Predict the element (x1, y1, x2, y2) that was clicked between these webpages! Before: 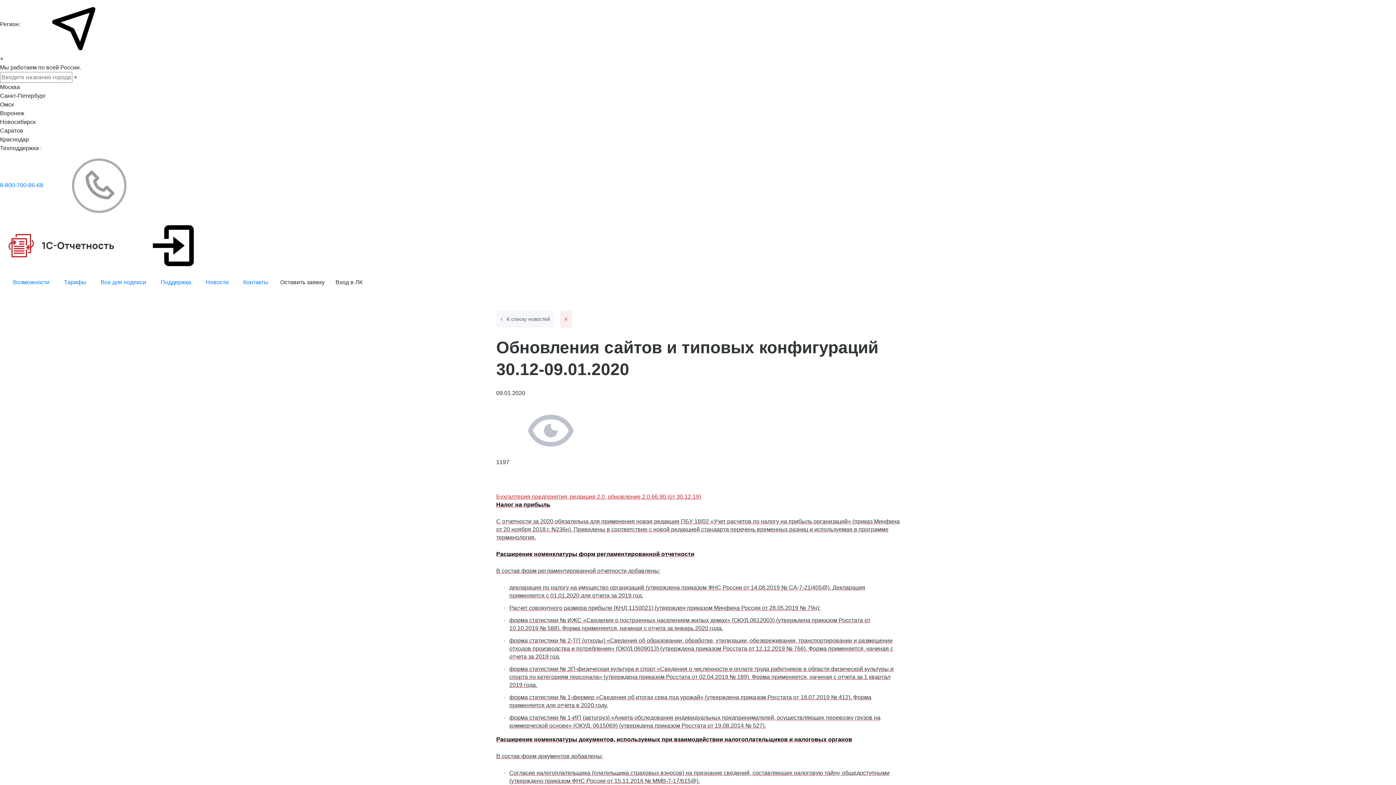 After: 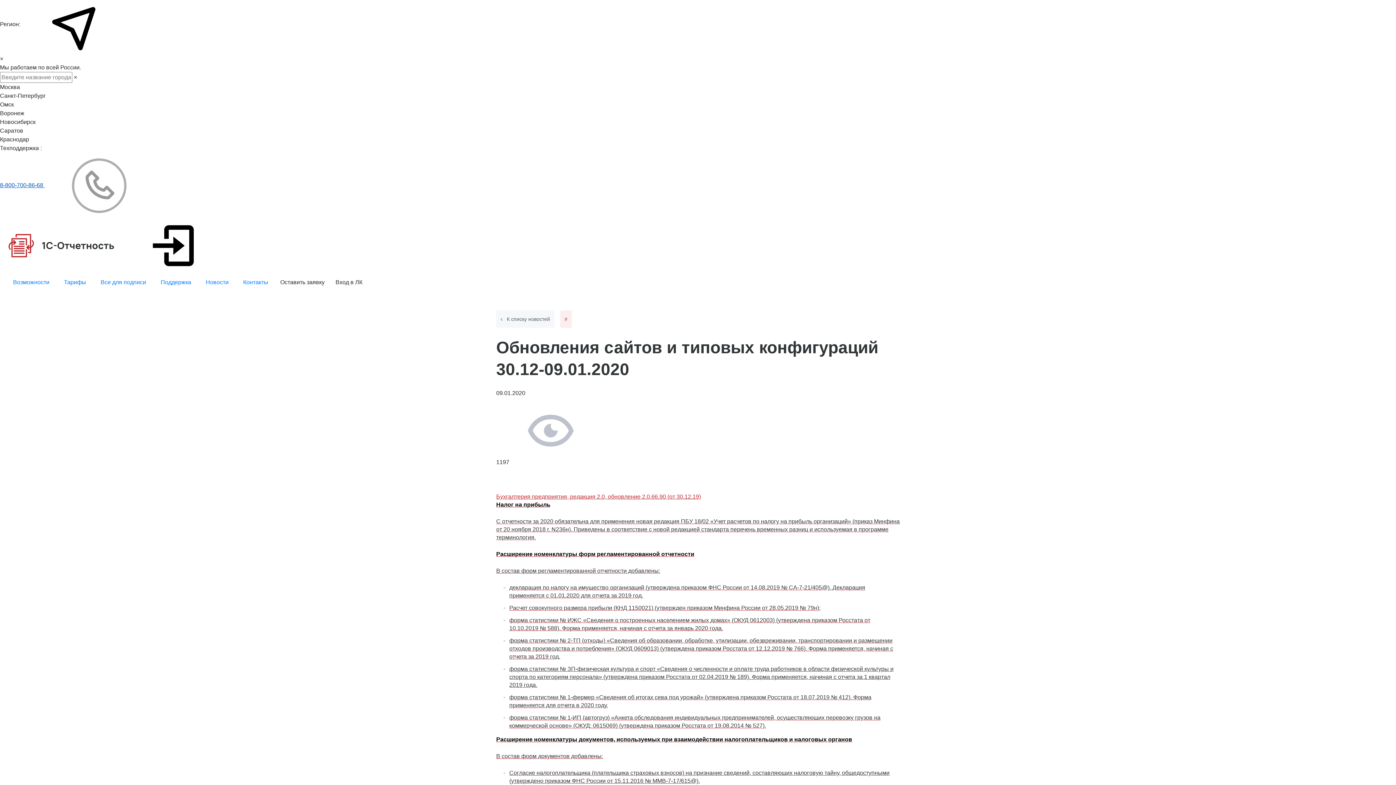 Action: bbox: (0, 182, 44, 188) label: 8-800-700-86-68 